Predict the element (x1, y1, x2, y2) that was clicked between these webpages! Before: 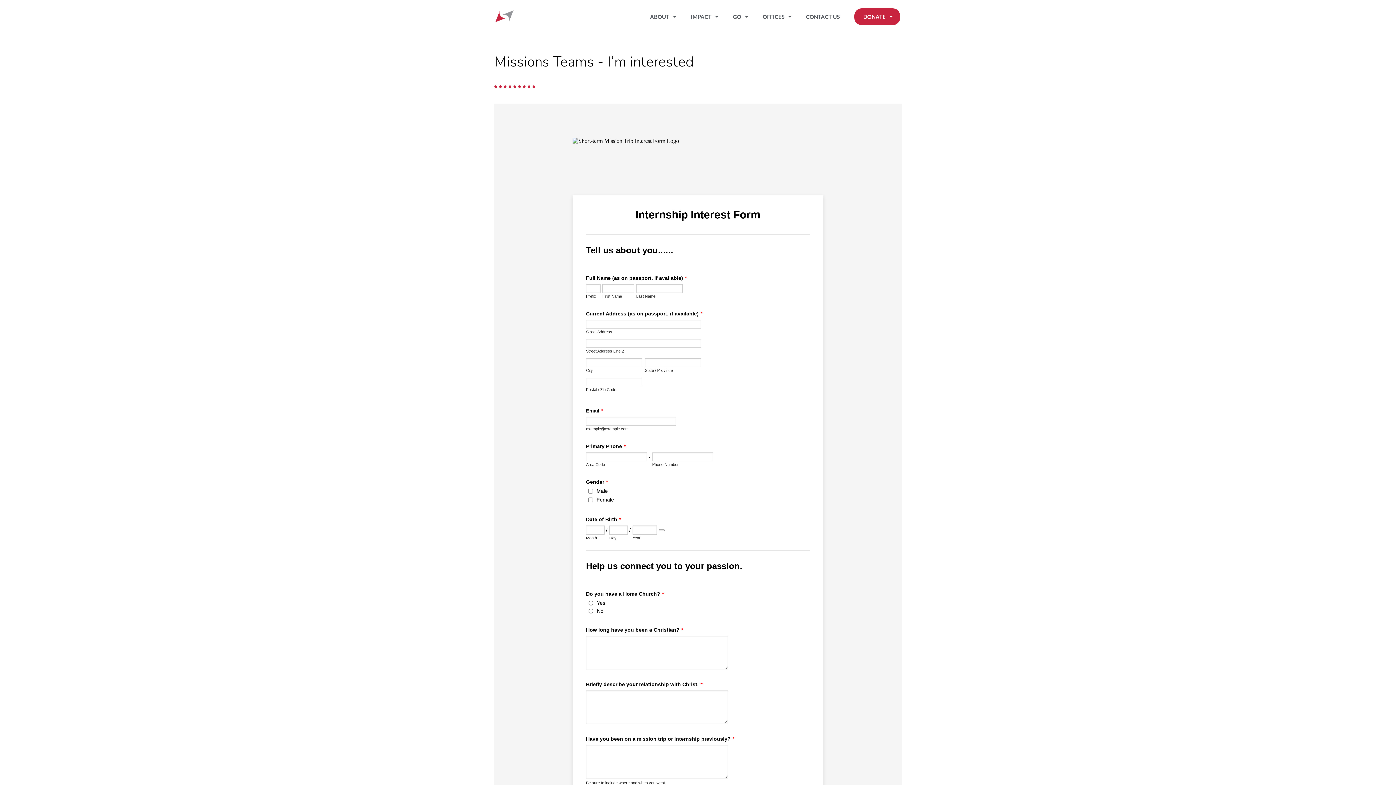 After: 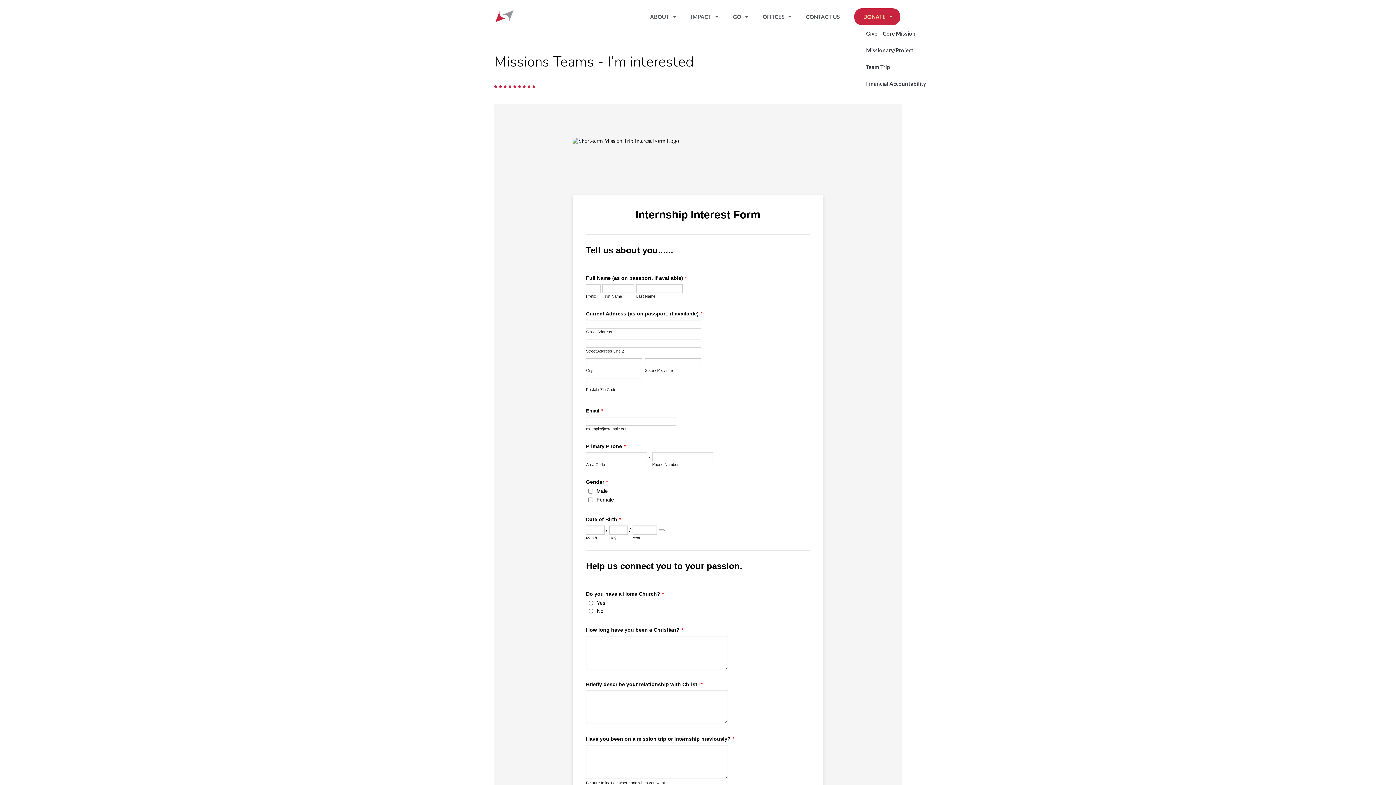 Action: label: DONATE bbox: (856, 8, 900, 24)